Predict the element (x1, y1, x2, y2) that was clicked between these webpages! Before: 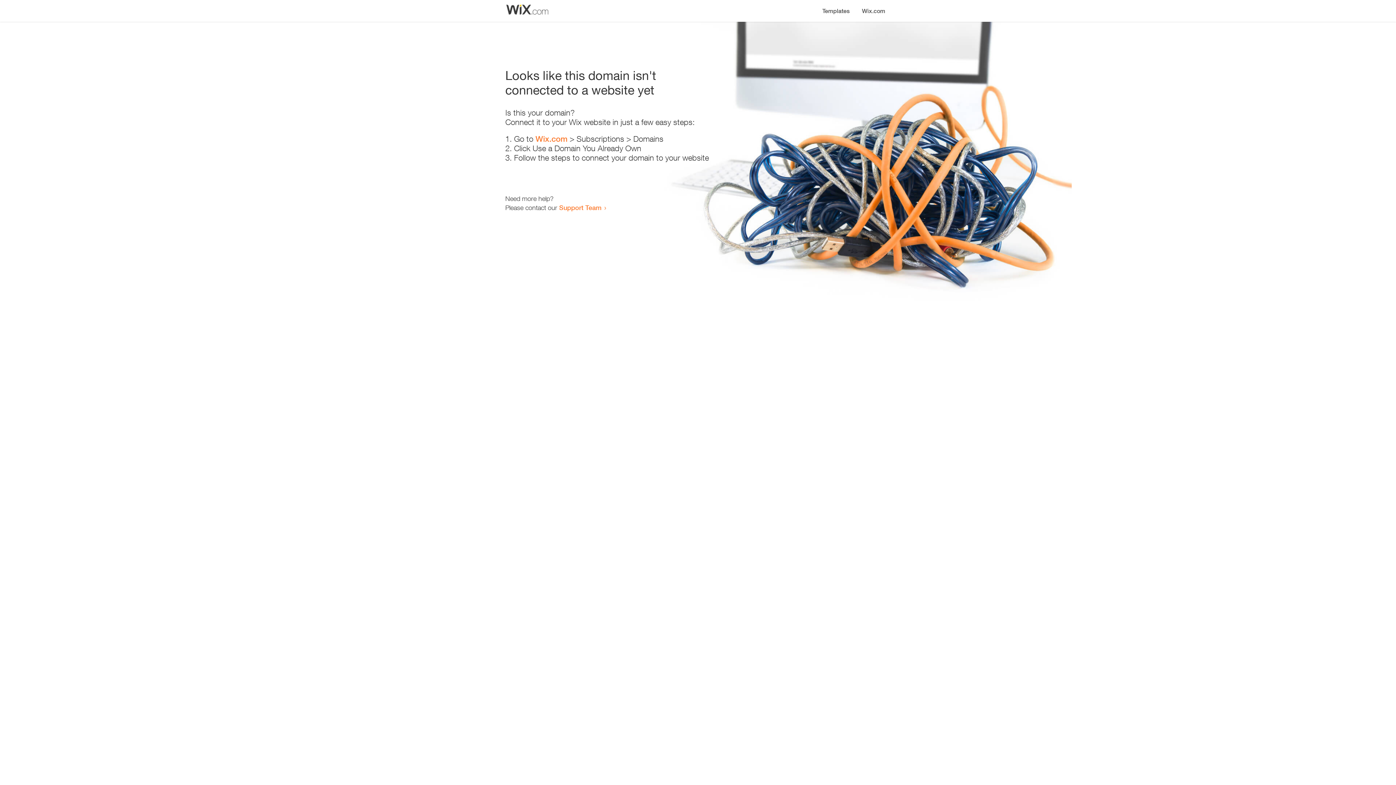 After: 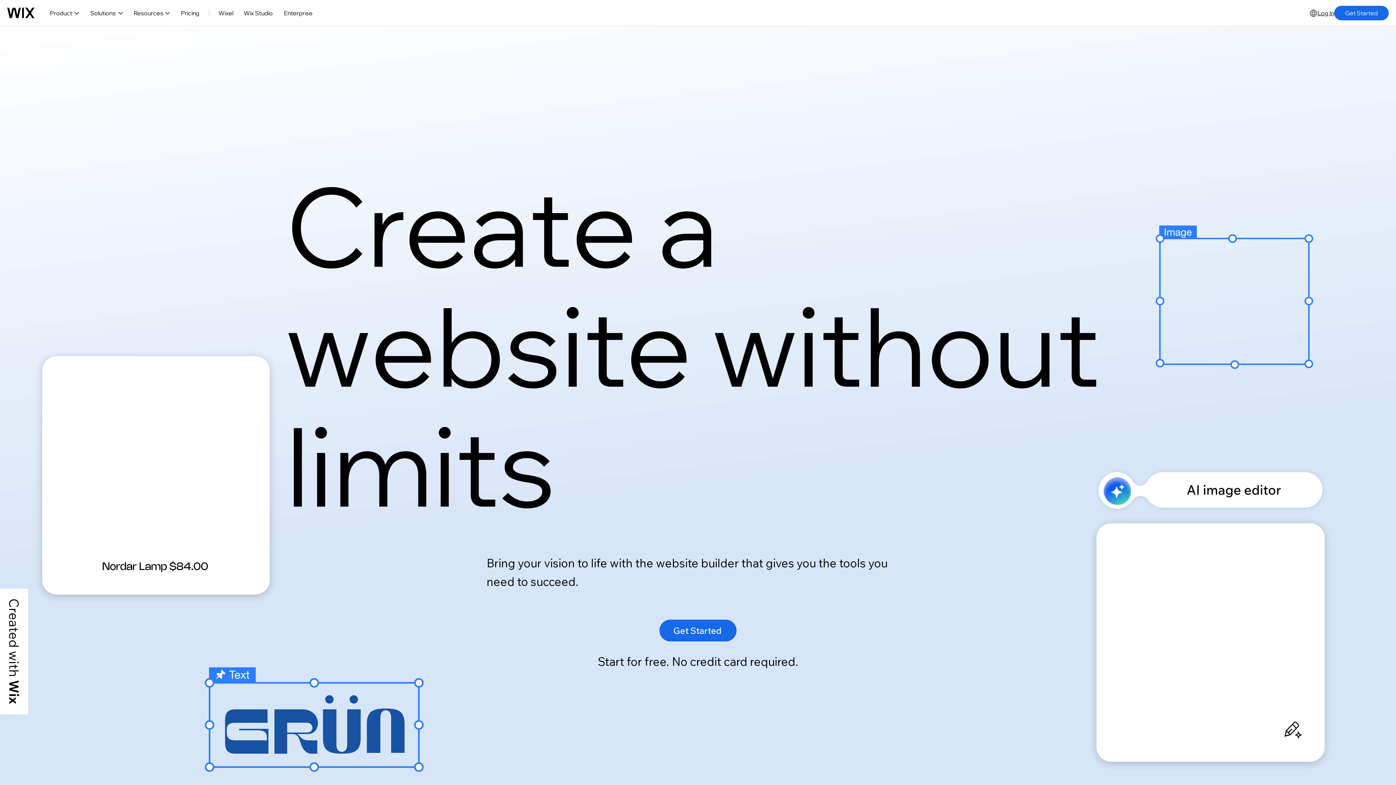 Action: label: Wix.com bbox: (856, 0, 890, 14)